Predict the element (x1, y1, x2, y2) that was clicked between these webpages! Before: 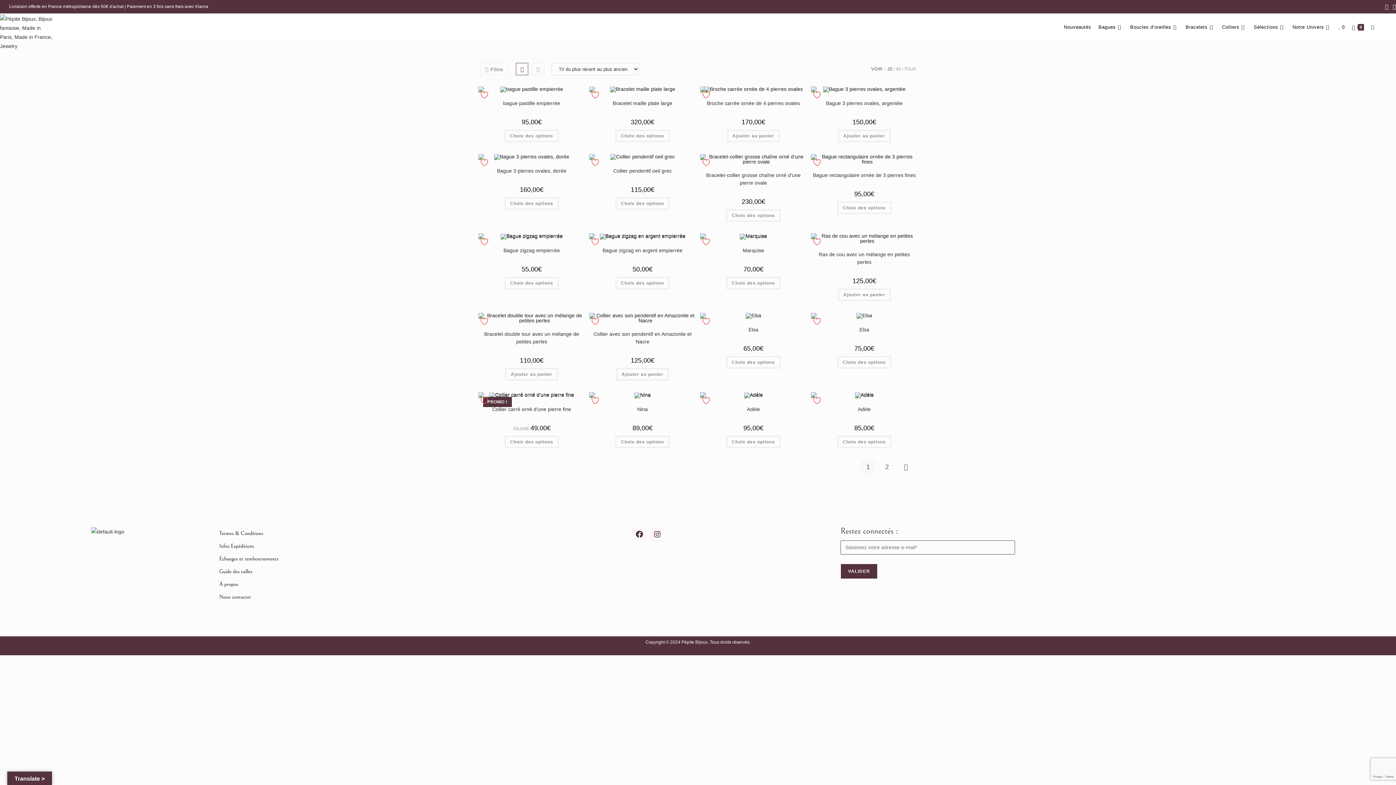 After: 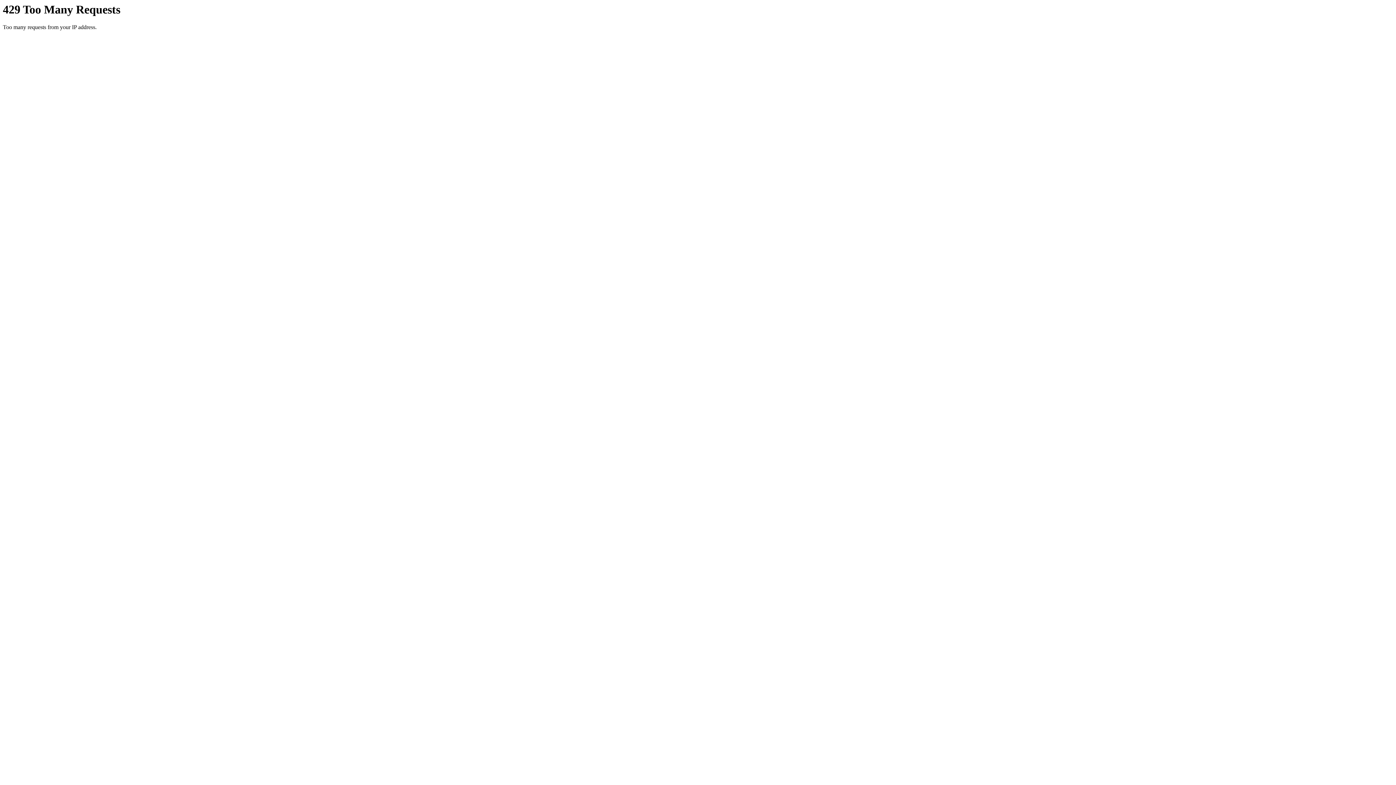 Action: label: TOUS bbox: (904, 66, 916, 71)